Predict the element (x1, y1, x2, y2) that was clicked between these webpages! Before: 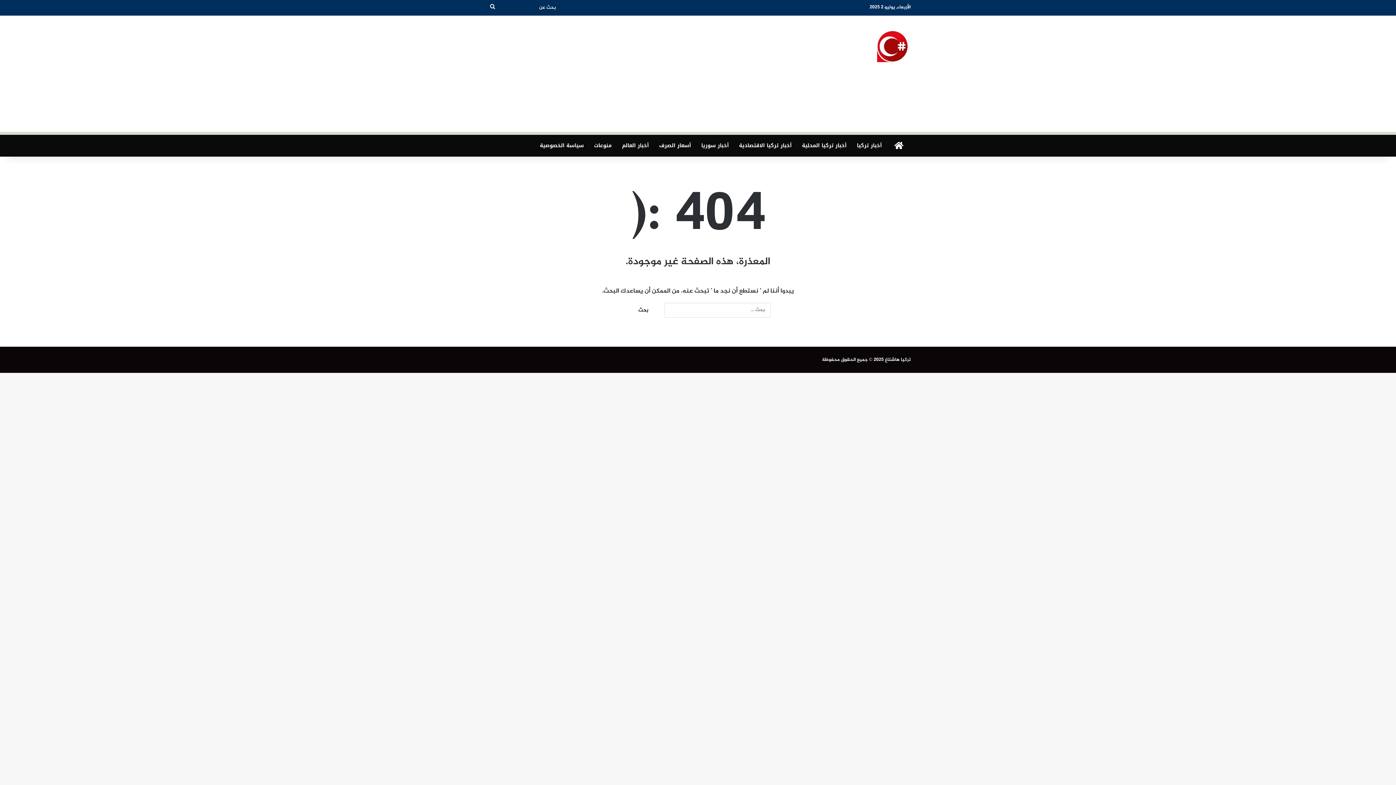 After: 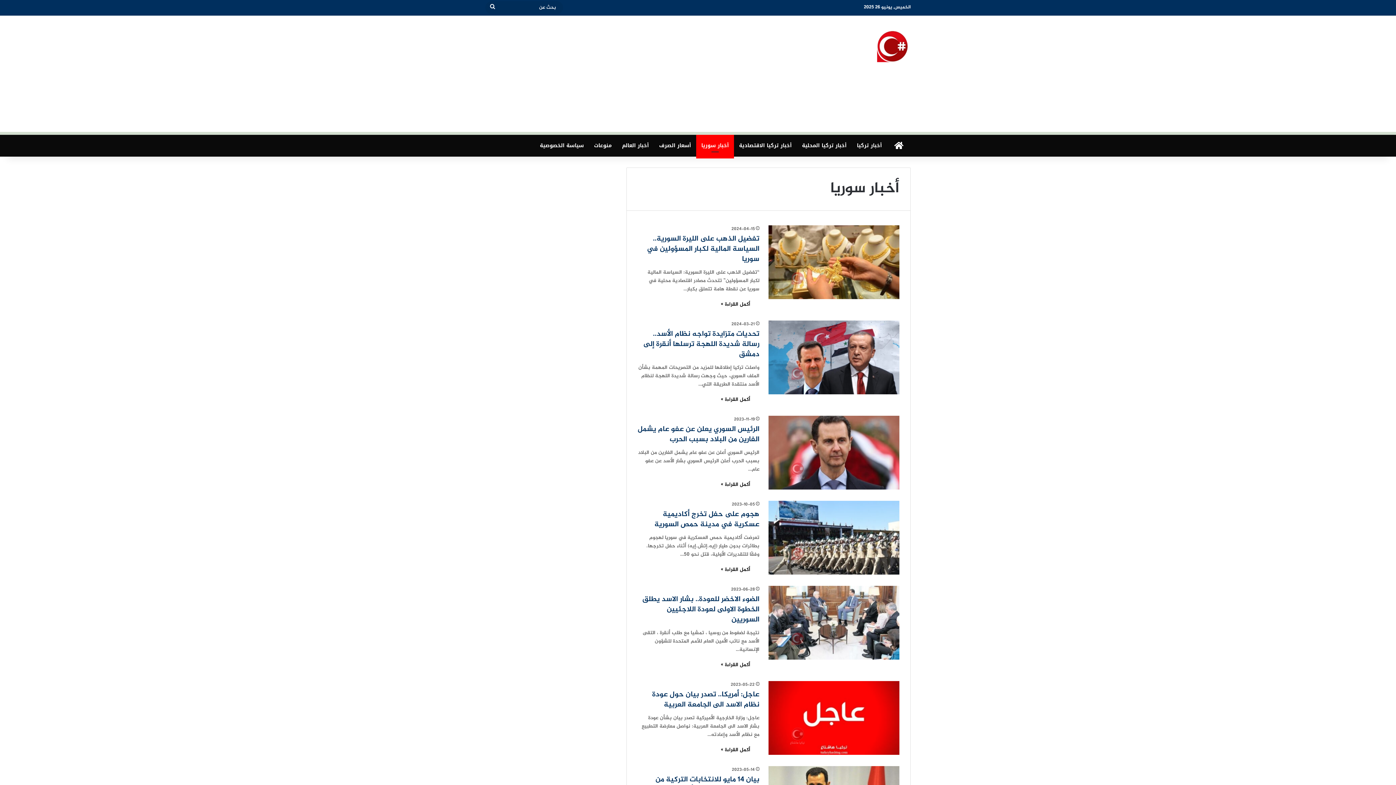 Action: bbox: (696, 134, 734, 156) label: أخبار سوريا